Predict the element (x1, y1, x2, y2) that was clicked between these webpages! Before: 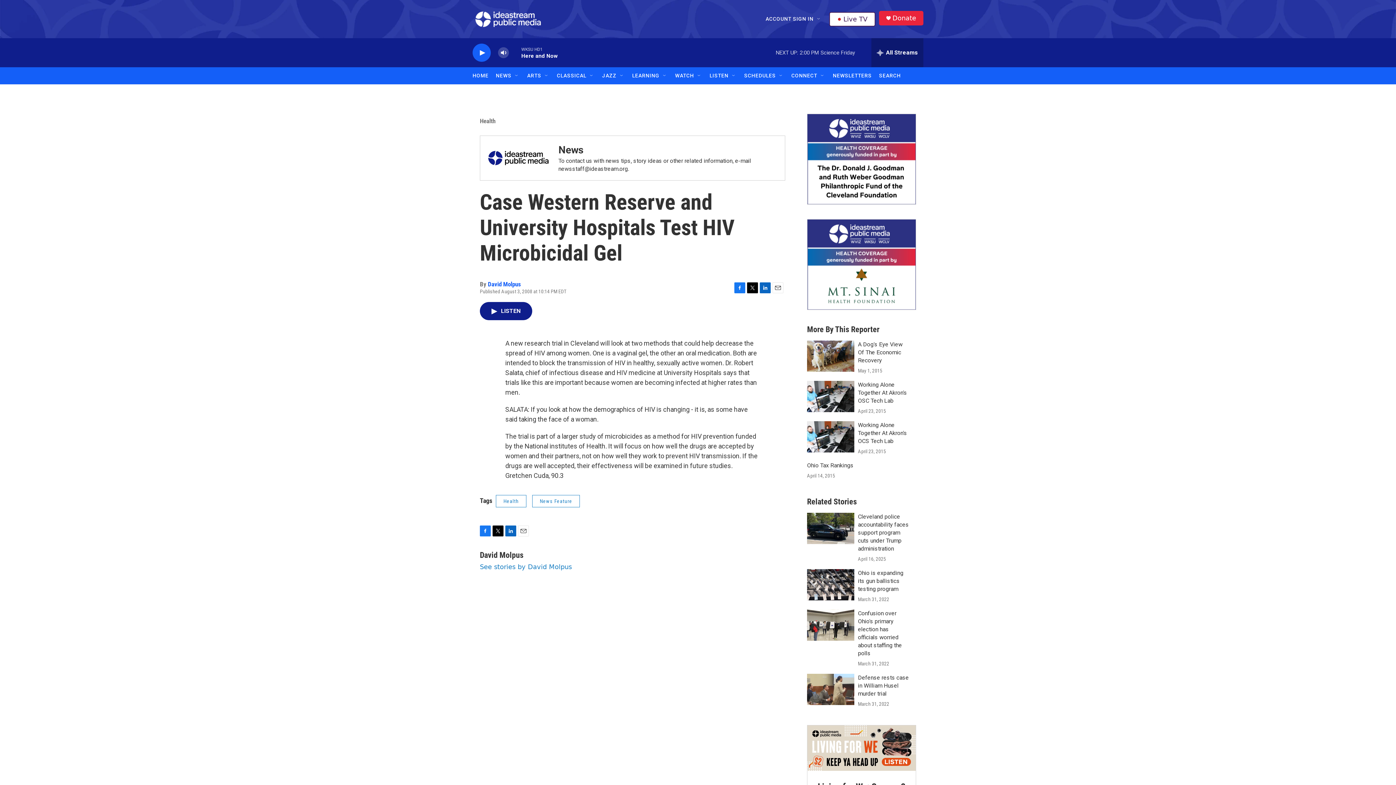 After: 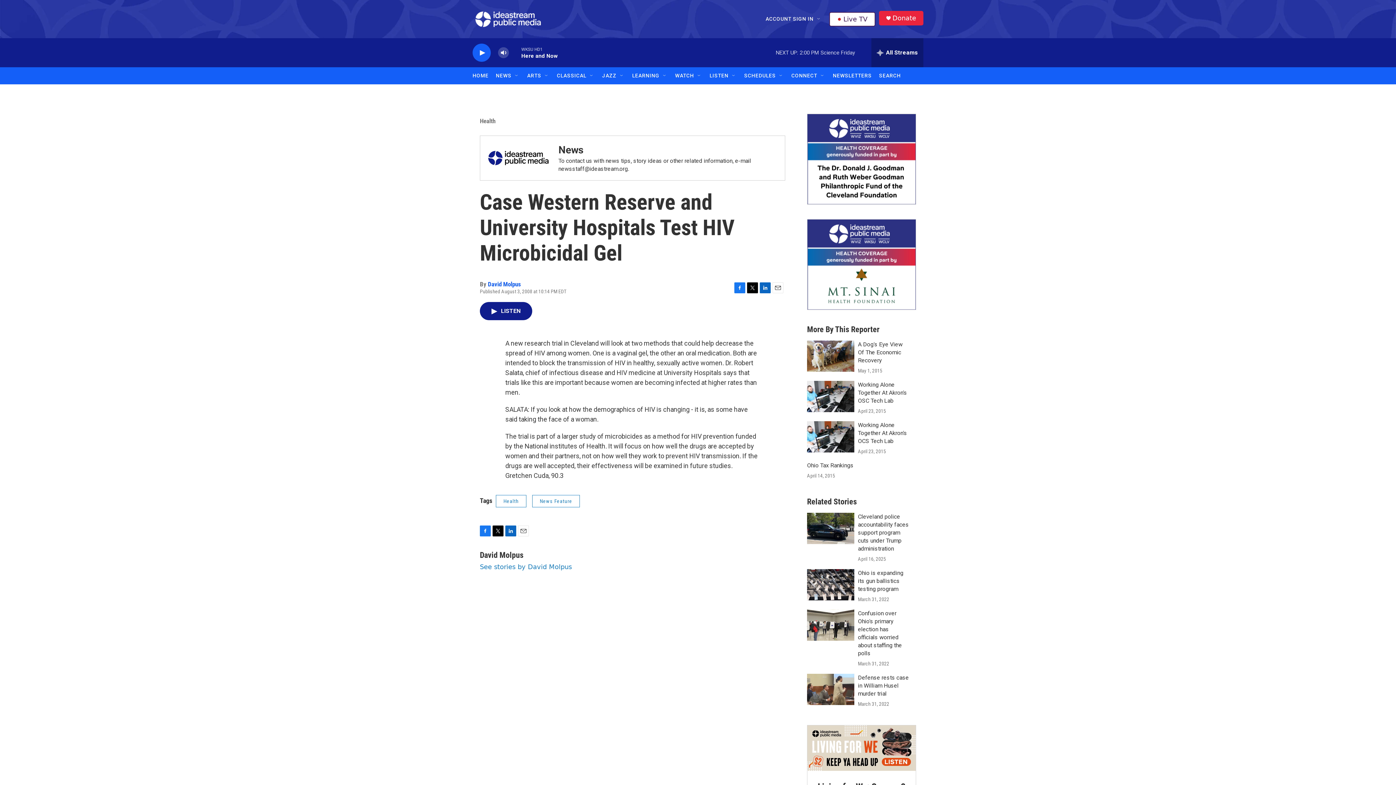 Action: bbox: (772, 282, 783, 293) label: Email